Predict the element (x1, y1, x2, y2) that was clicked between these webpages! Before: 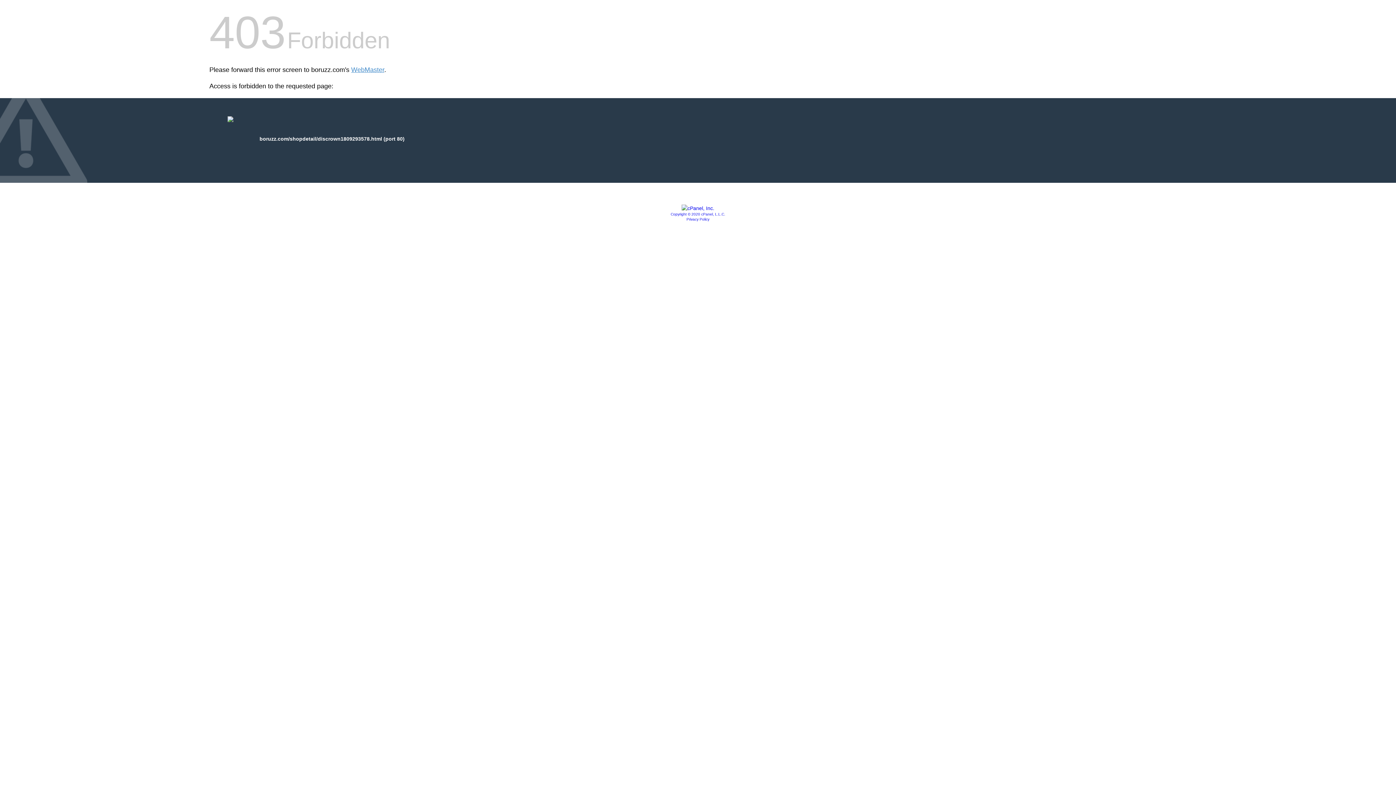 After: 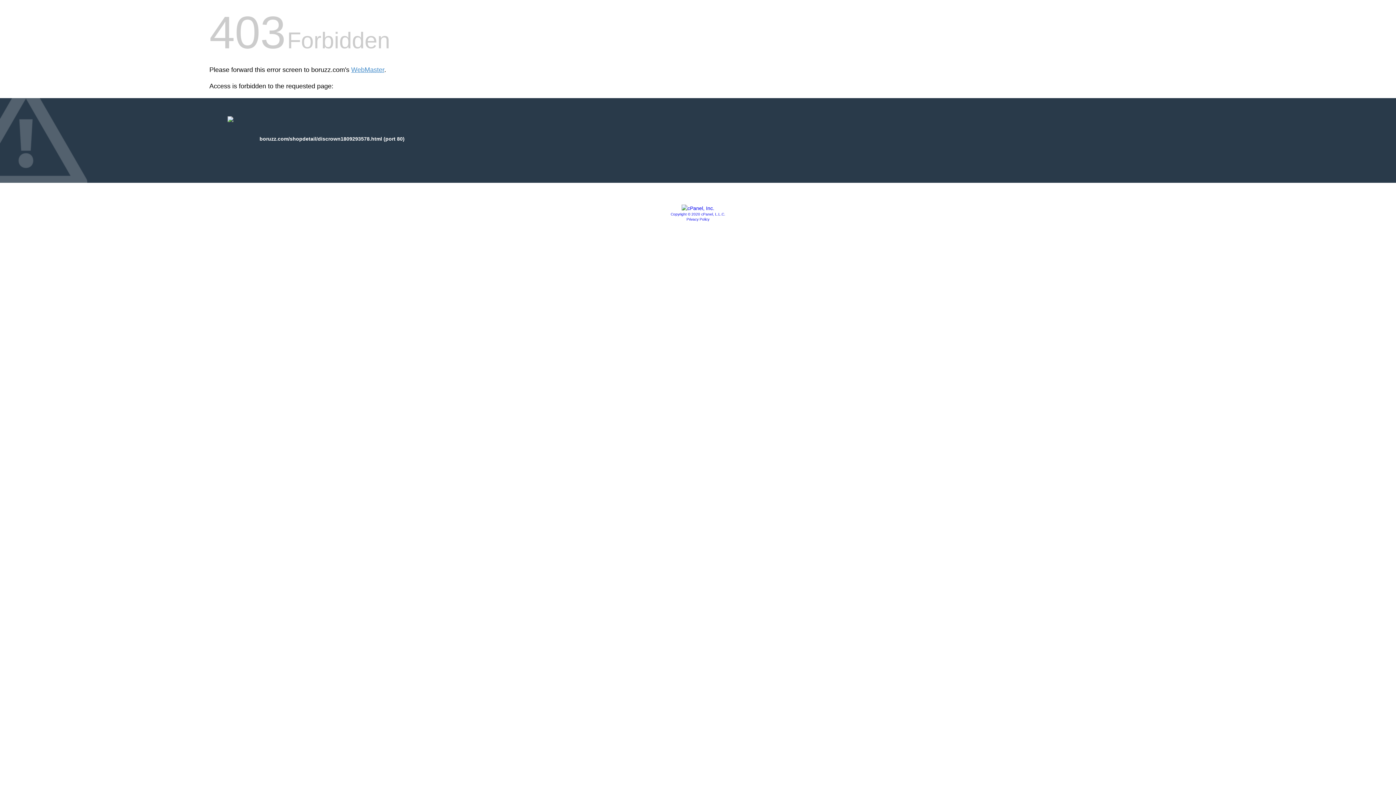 Action: bbox: (670, 212, 725, 216) label: Copyright © 2020 cPanel, L.L.C.